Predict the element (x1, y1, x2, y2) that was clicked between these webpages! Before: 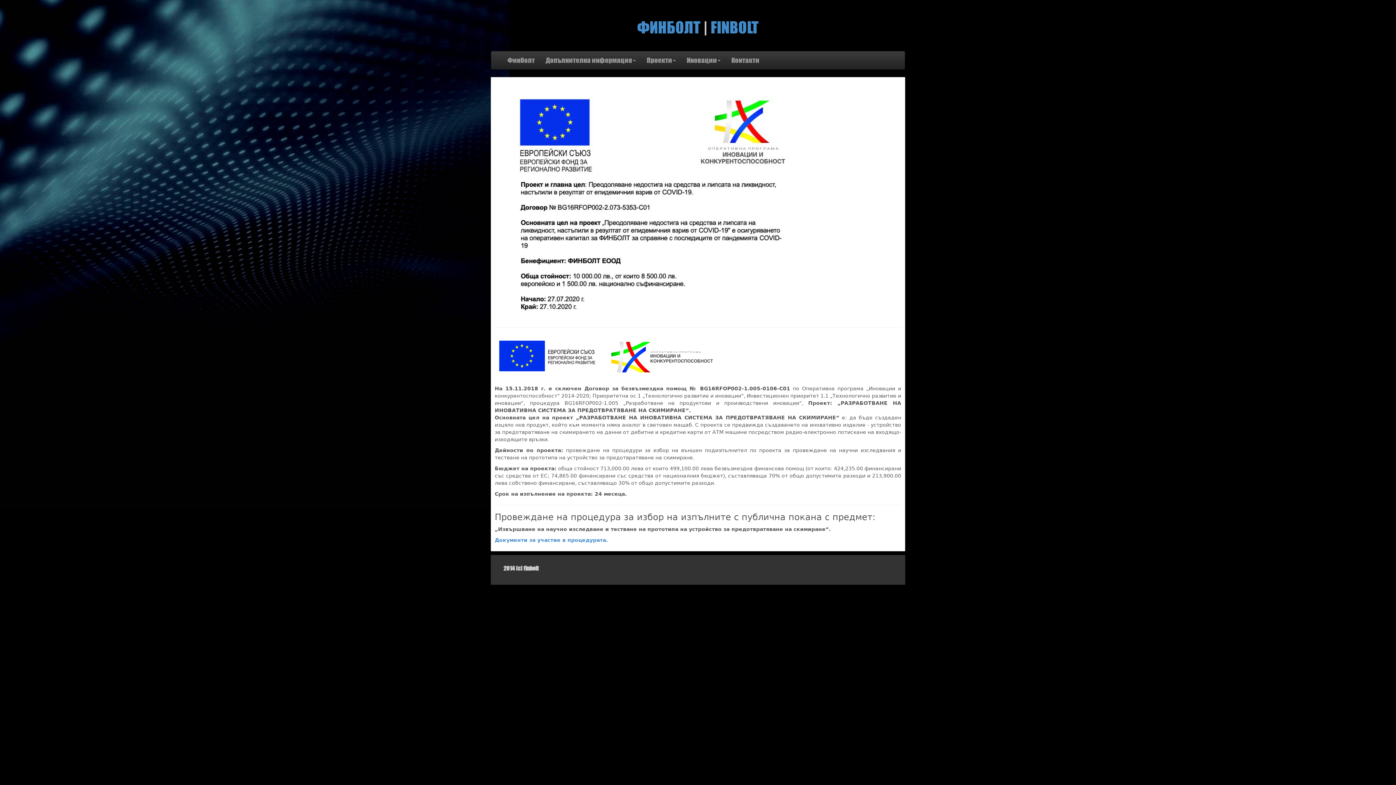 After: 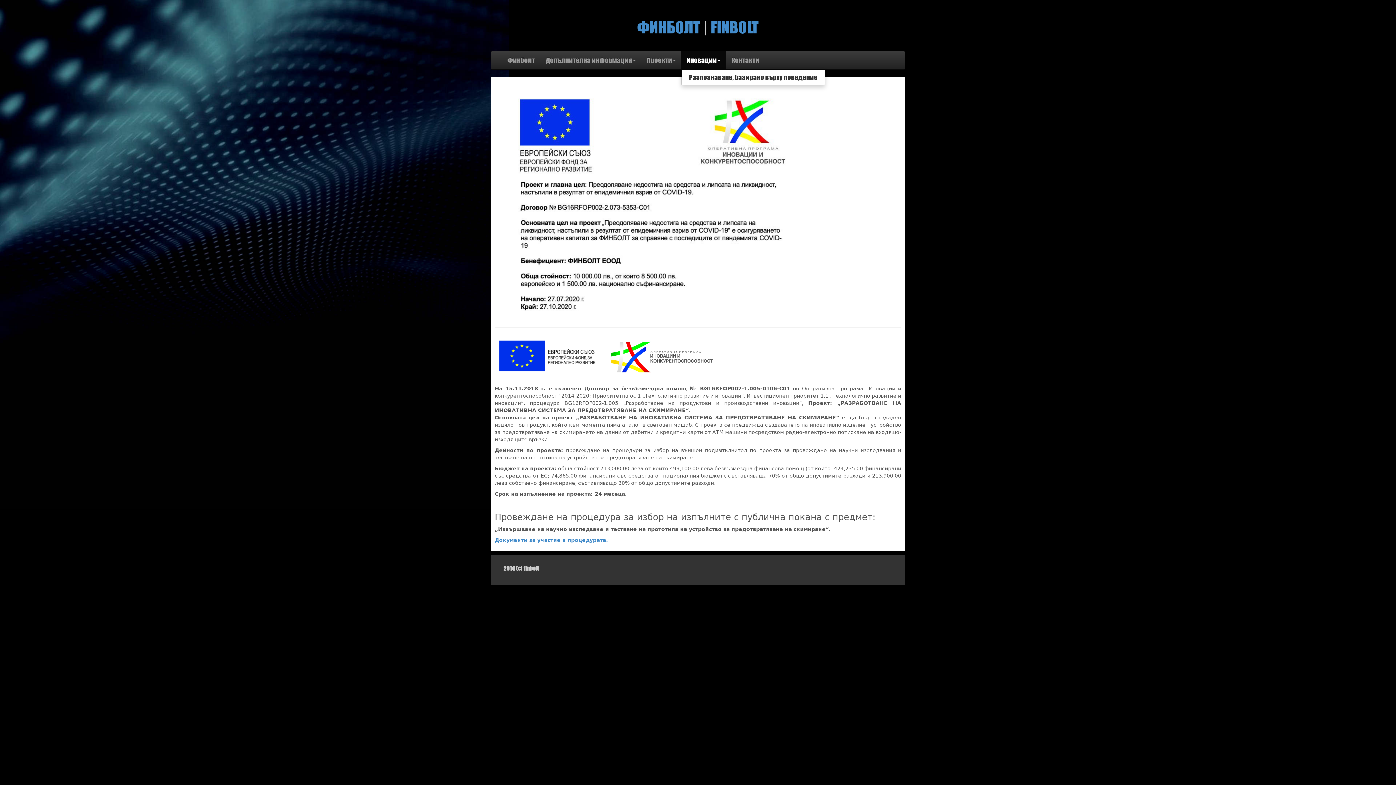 Action: label: Иновации bbox: (681, 51, 726, 69)